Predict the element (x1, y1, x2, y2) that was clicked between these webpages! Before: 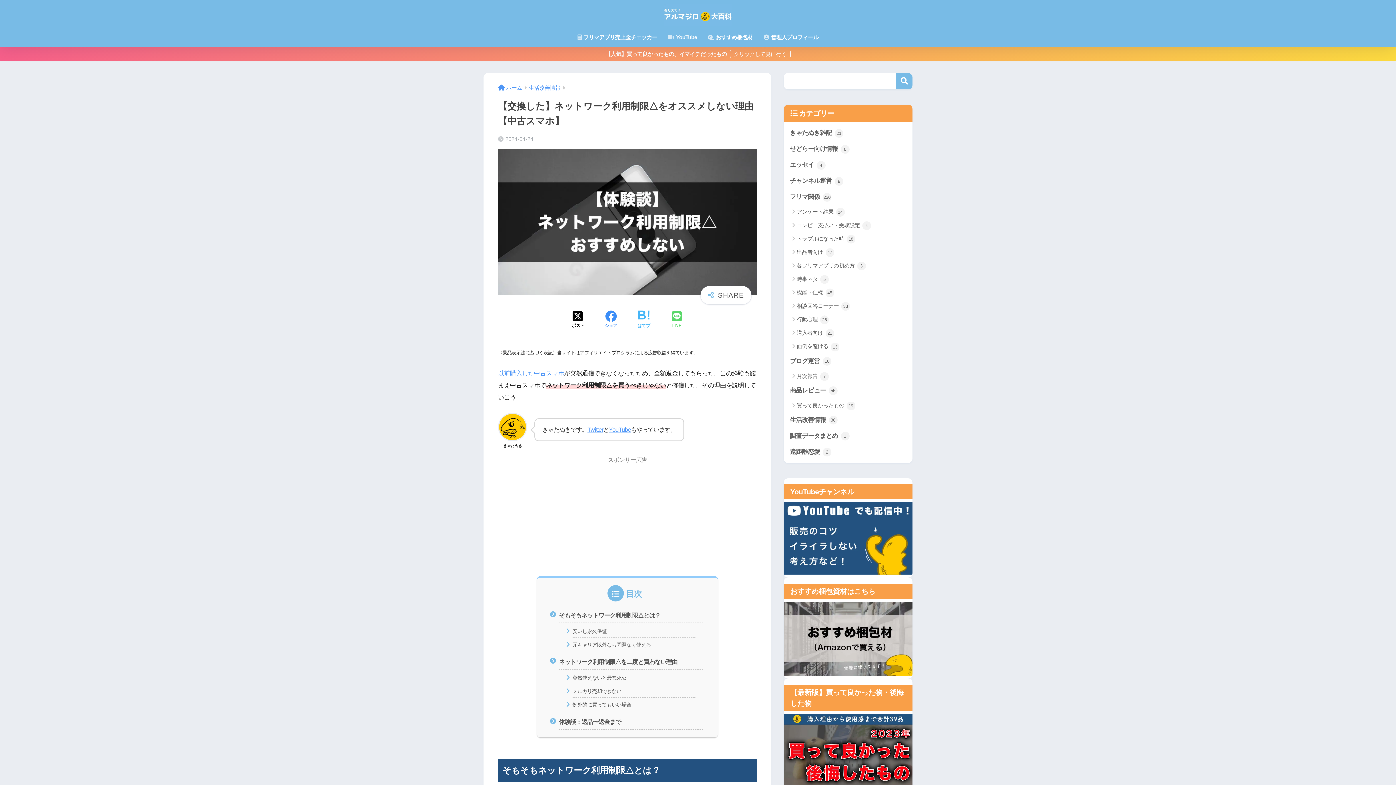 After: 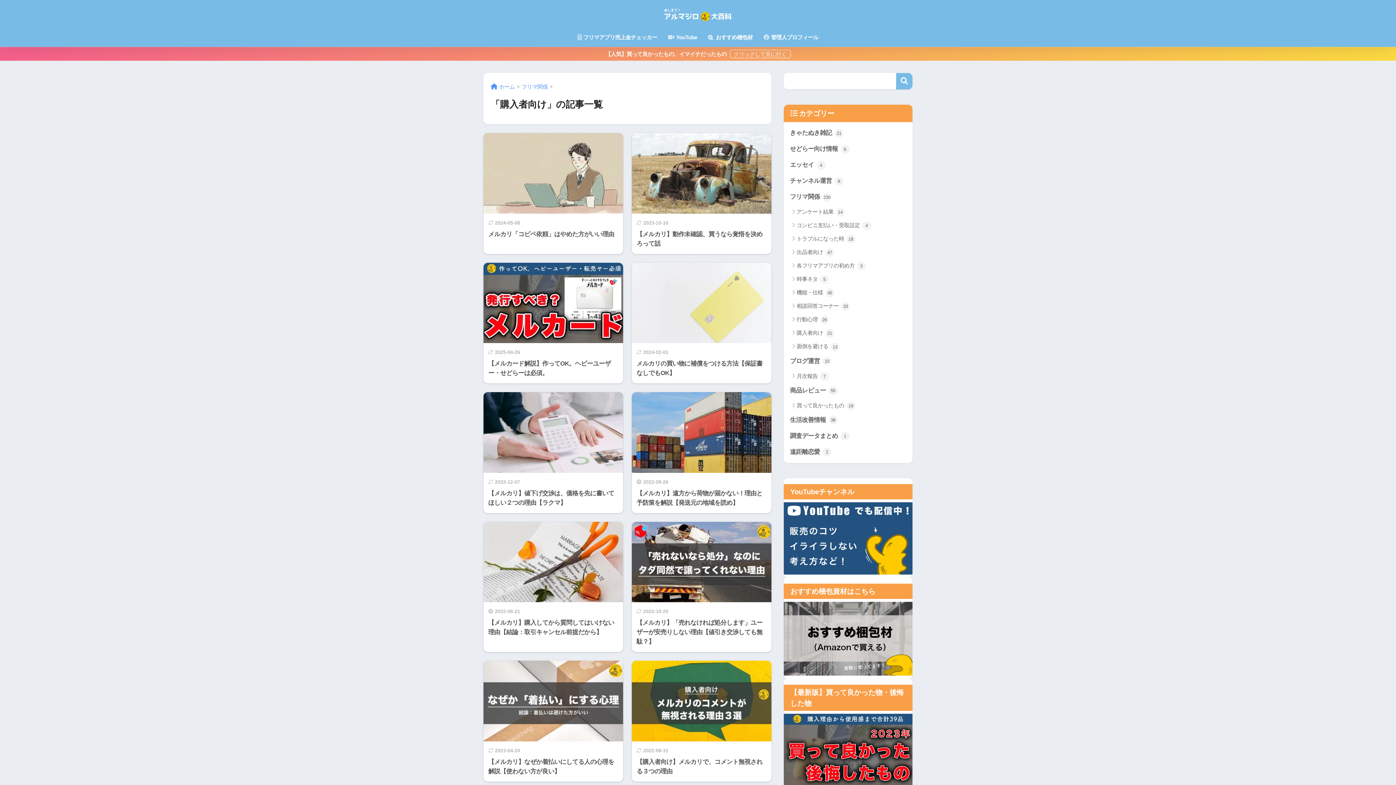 Action: bbox: (787, 326, 909, 339) label: 購入者向け 21